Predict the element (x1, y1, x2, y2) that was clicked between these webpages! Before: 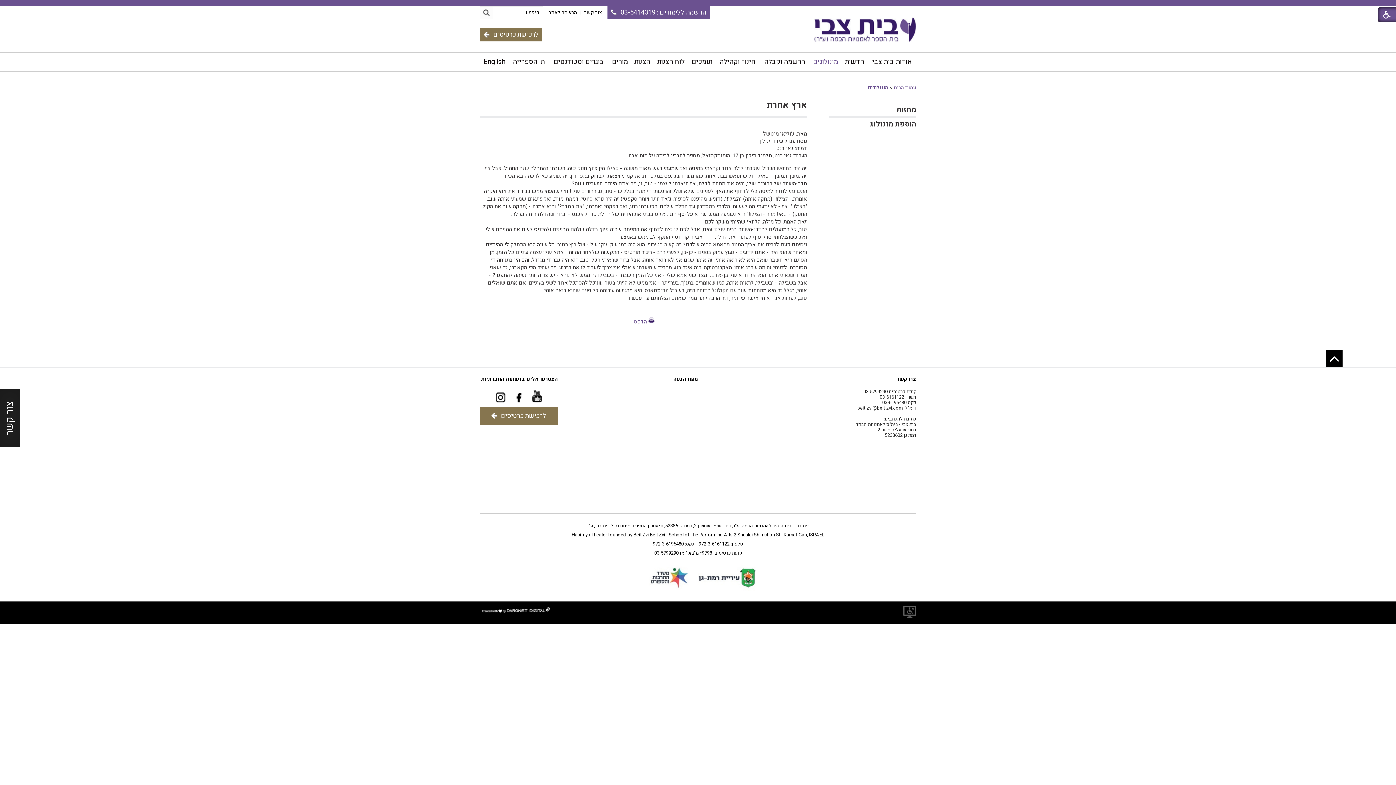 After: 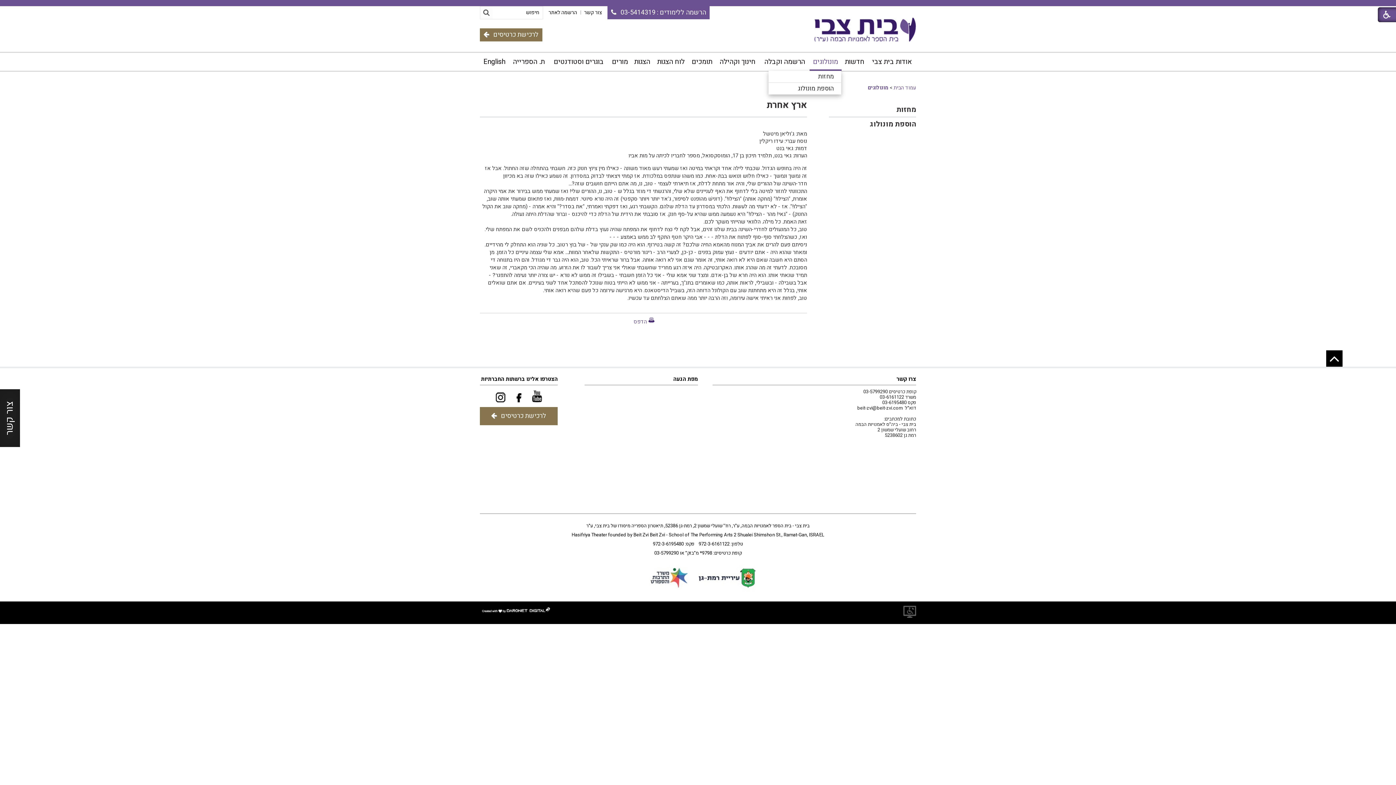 Action: label: מונולוגים bbox: (809, 52, 841, 70)